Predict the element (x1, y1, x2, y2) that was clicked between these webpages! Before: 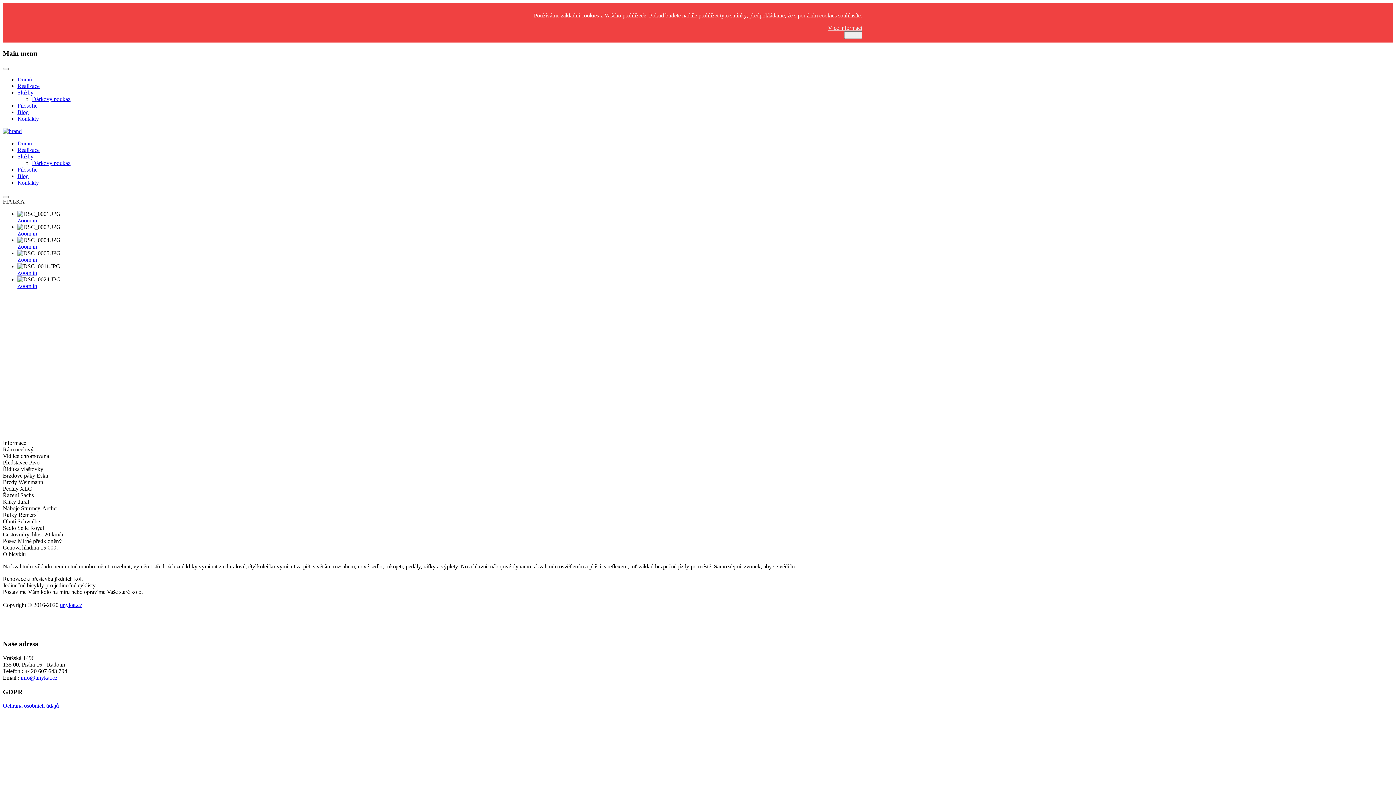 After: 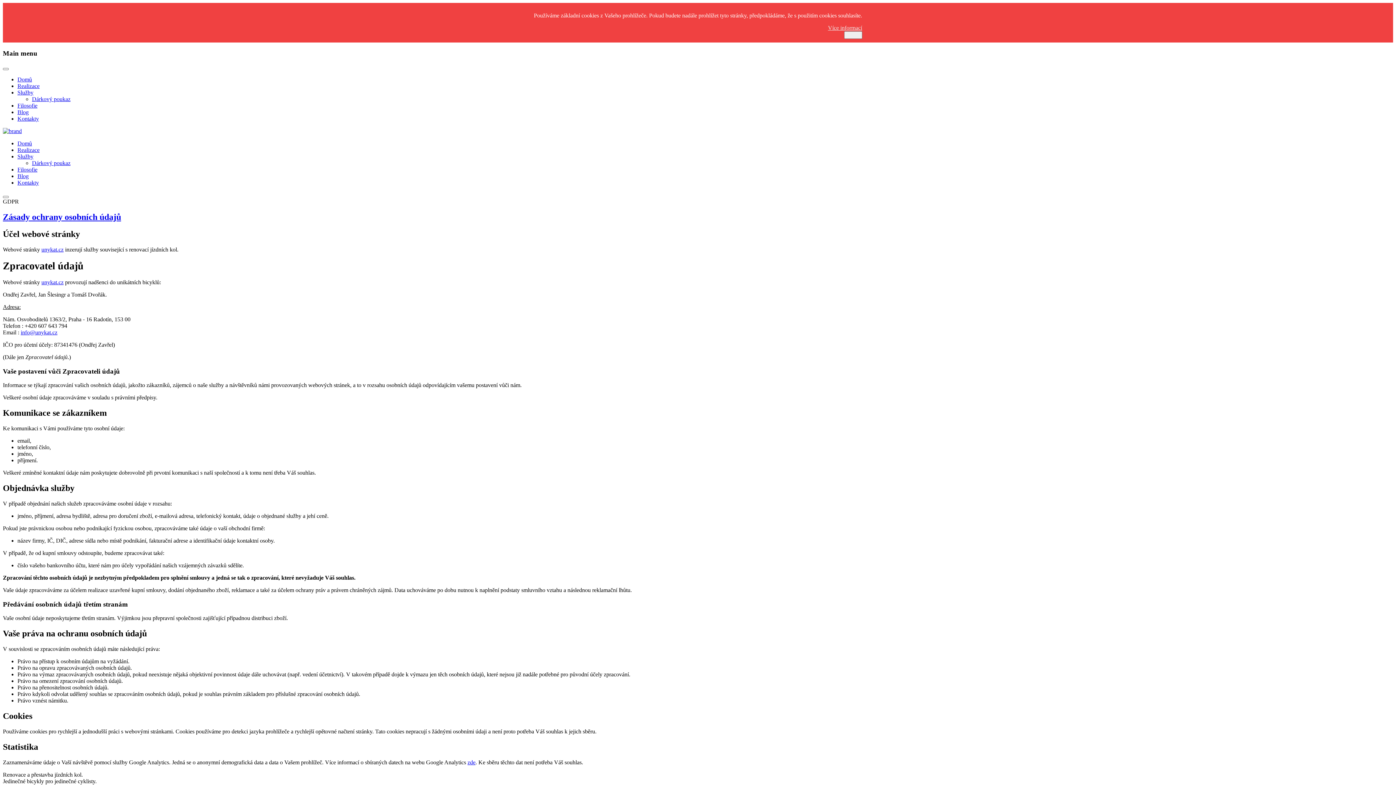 Action: label: Ochrana osobních údajů bbox: (2, 703, 58, 709)